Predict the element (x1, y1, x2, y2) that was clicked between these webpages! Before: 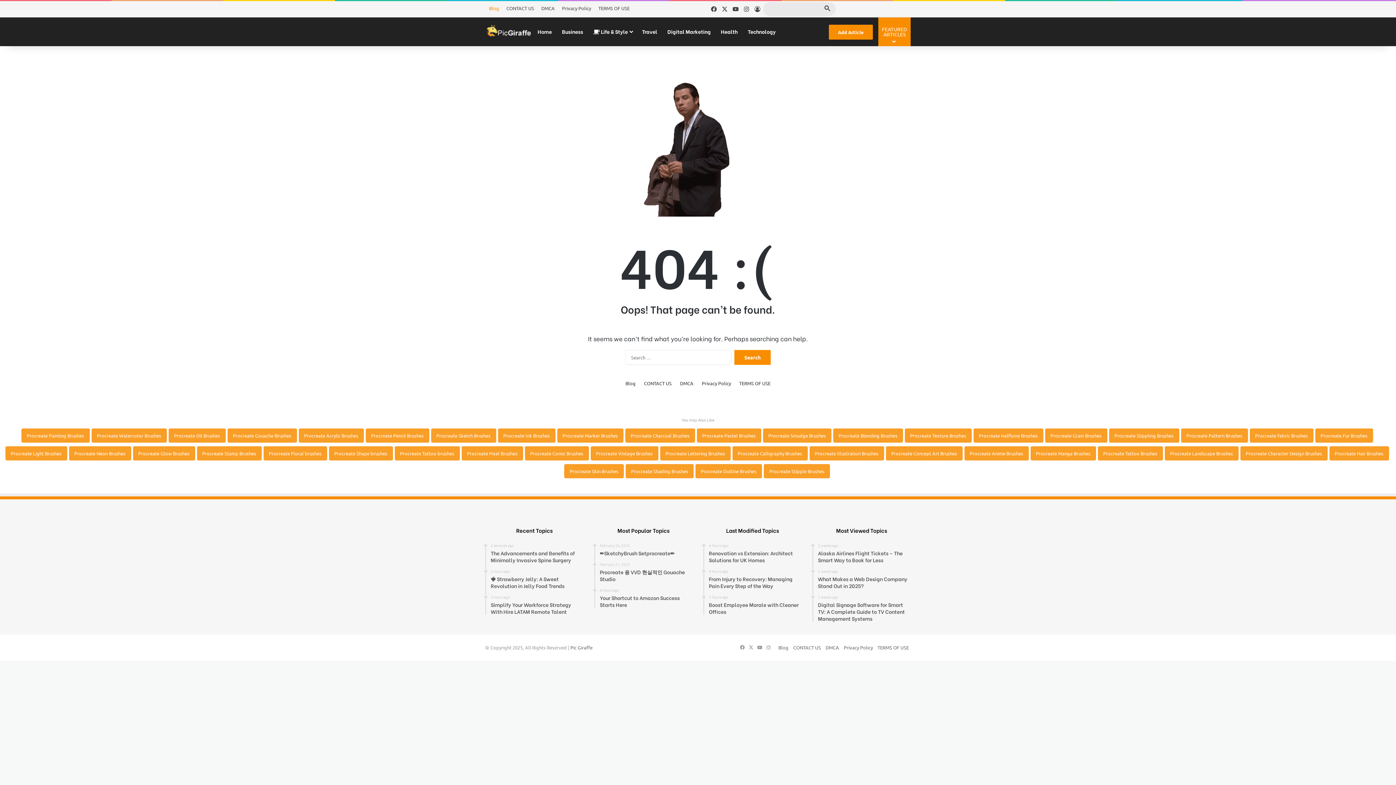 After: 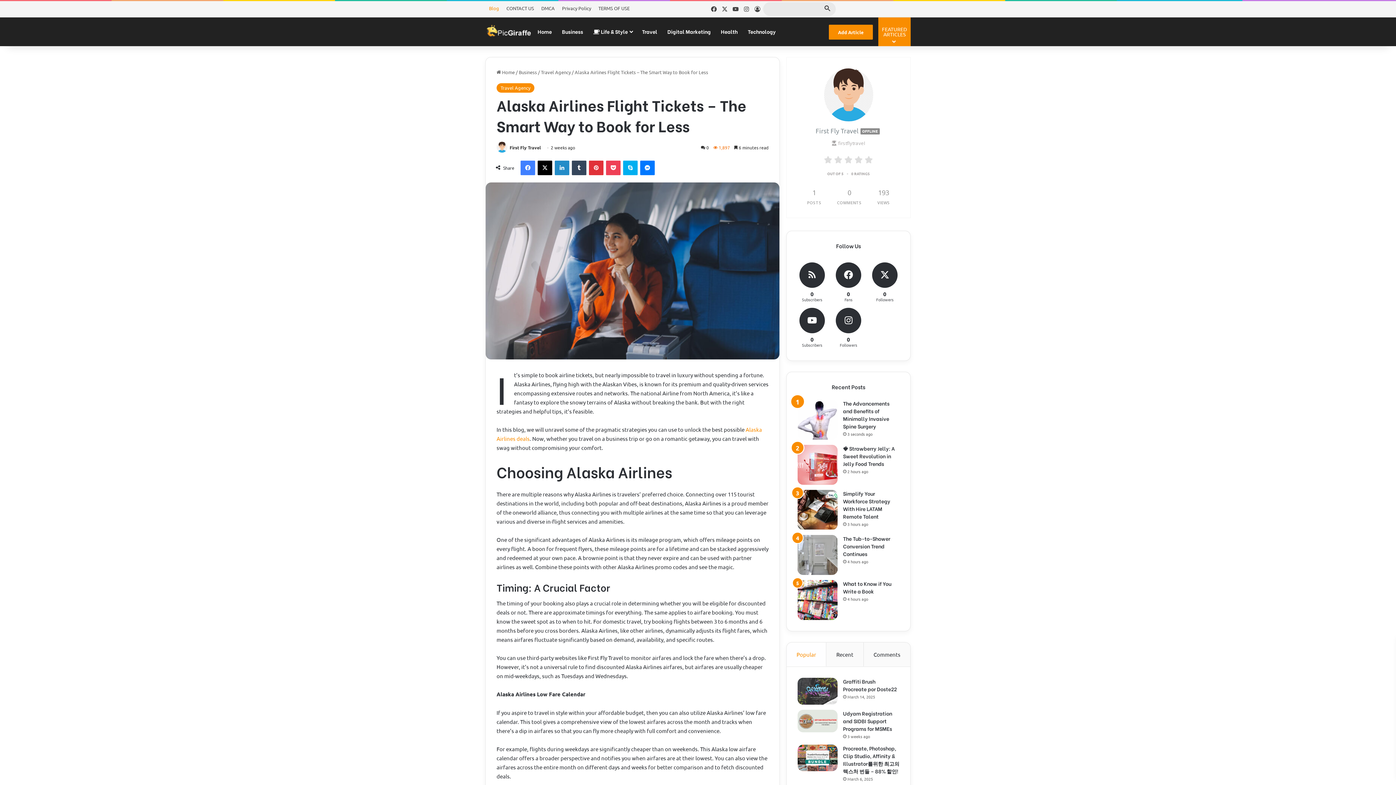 Action: bbox: (818, 543, 910, 563) label: 2 weeks ago
Alaska Airlines Flight Tickets – The Smart Way to Book for Less